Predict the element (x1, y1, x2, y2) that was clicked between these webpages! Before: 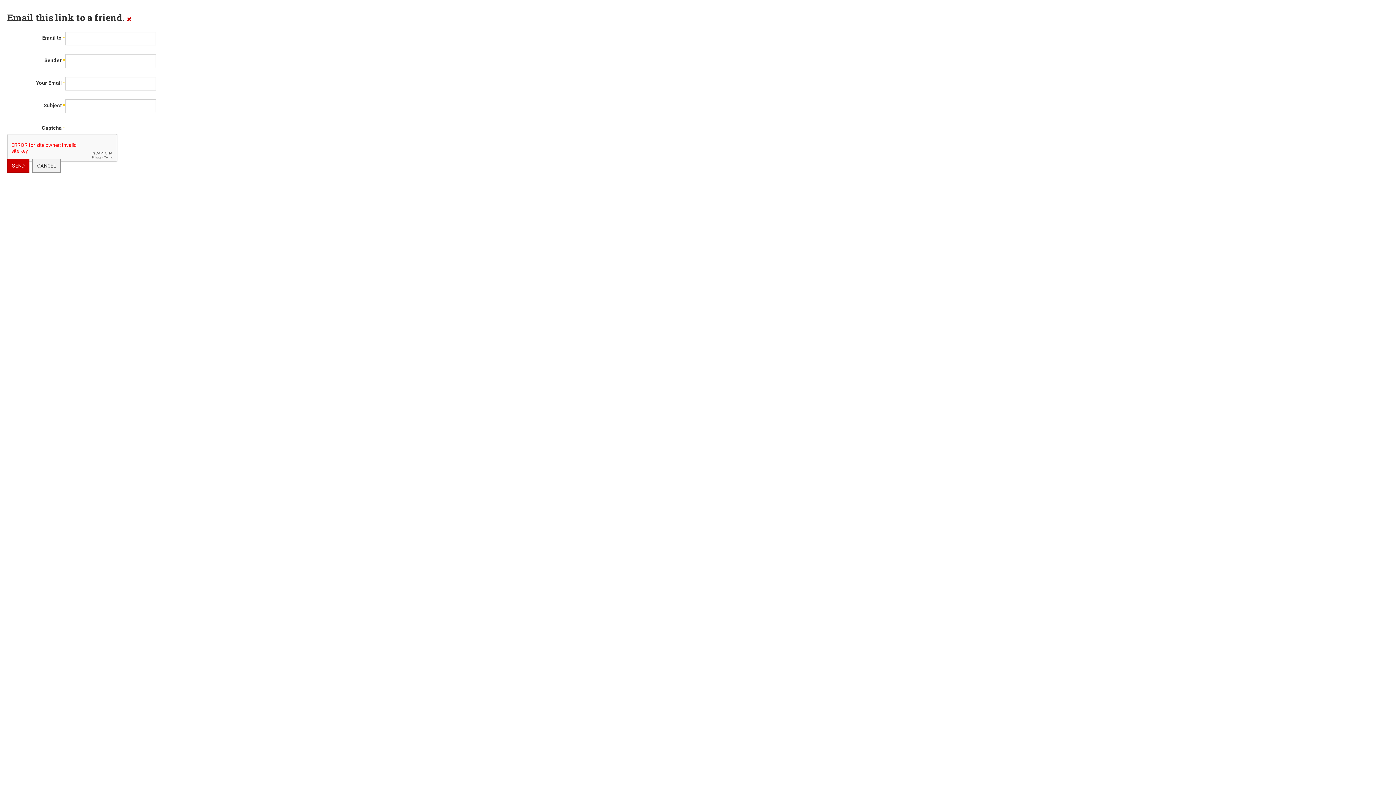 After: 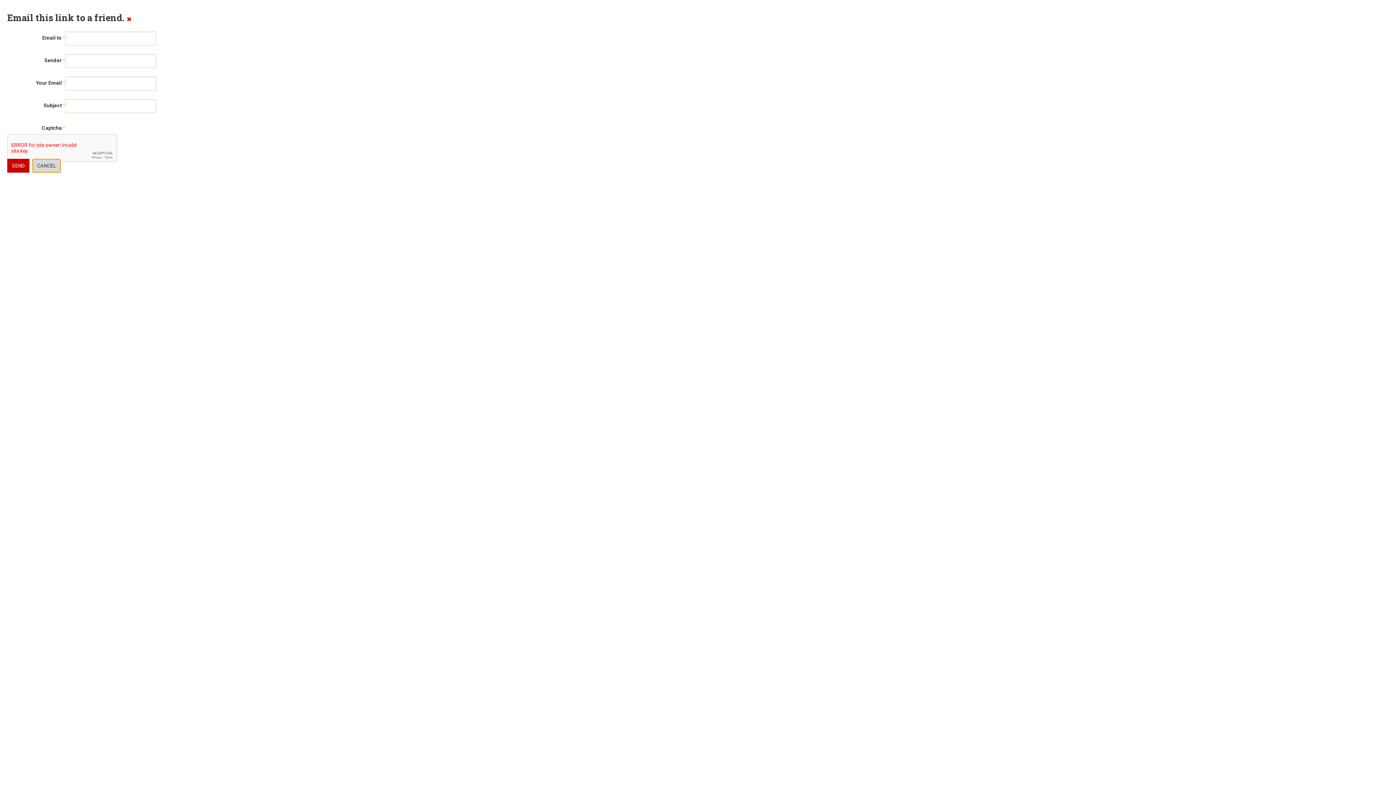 Action: bbox: (32, 158, 60, 172) label: CANCEL